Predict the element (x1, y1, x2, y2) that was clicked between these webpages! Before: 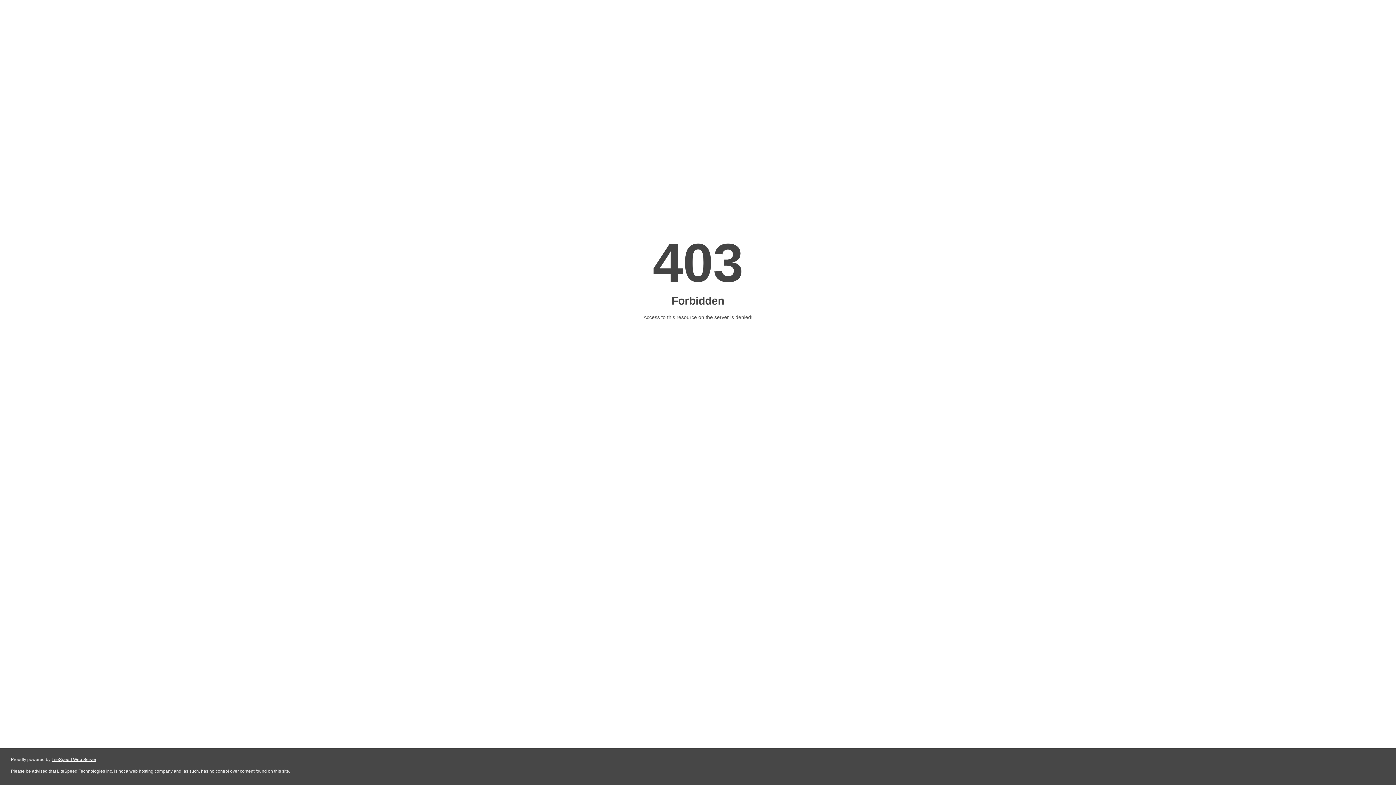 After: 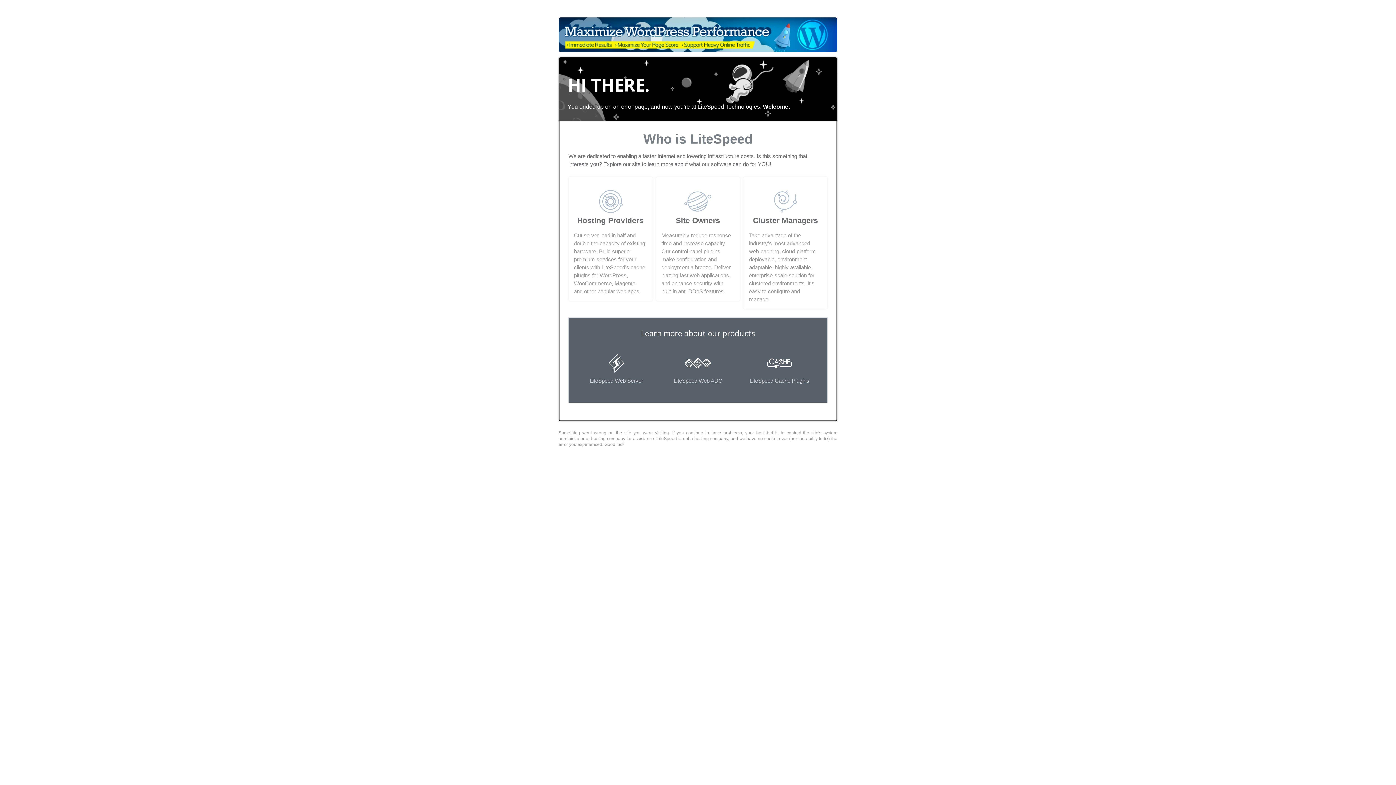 Action: label: LiteSpeed Web Server bbox: (51, 757, 96, 762)